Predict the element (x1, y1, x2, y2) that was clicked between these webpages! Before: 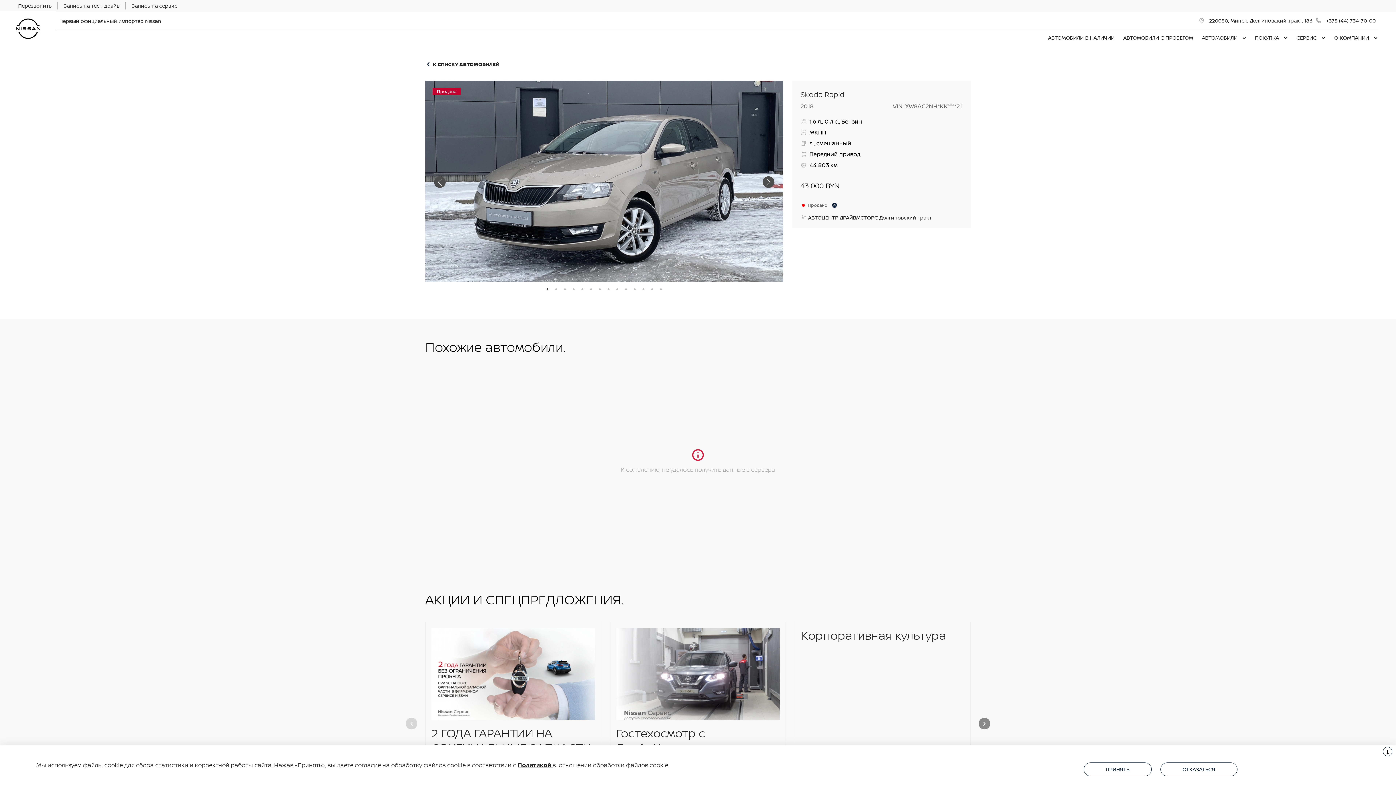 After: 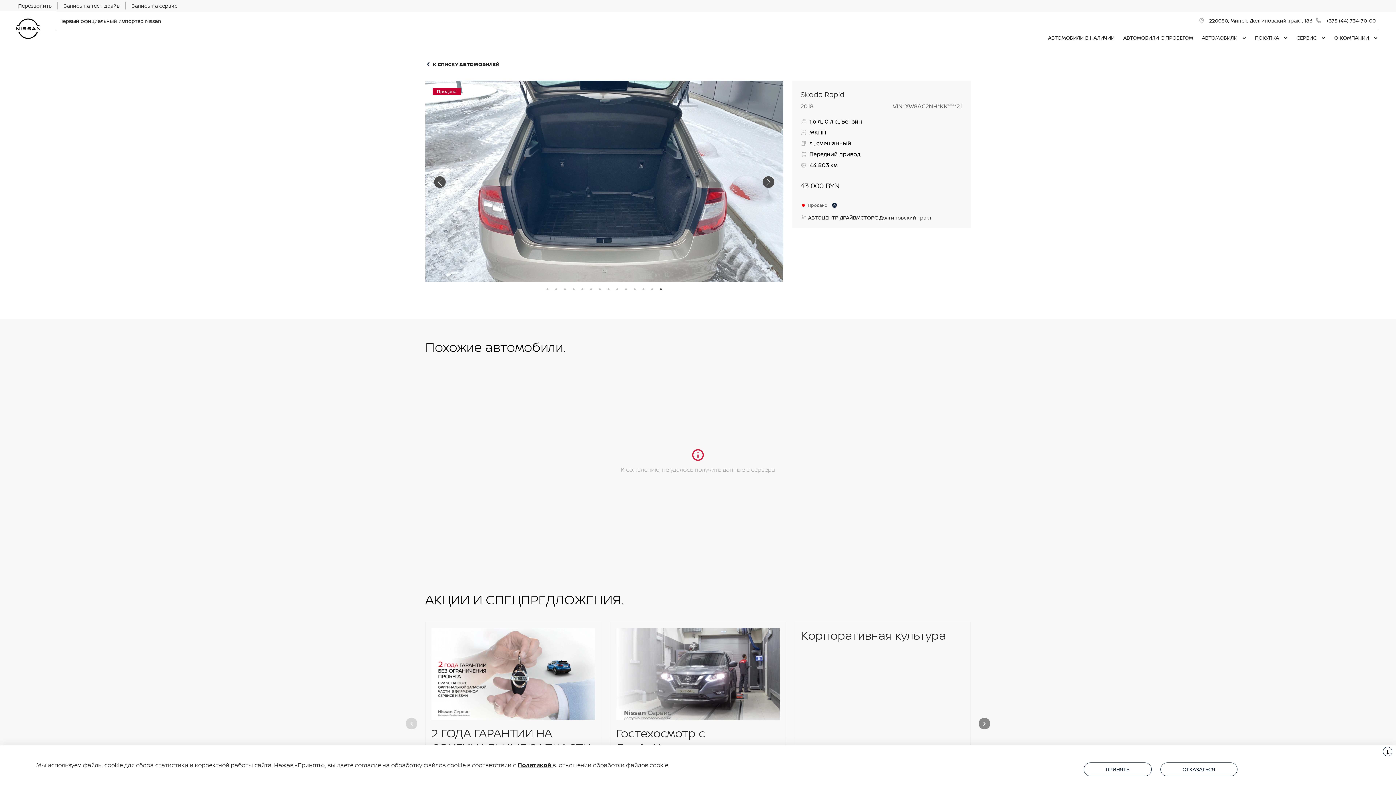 Action: bbox: (657, 285, 664, 292) label: 14